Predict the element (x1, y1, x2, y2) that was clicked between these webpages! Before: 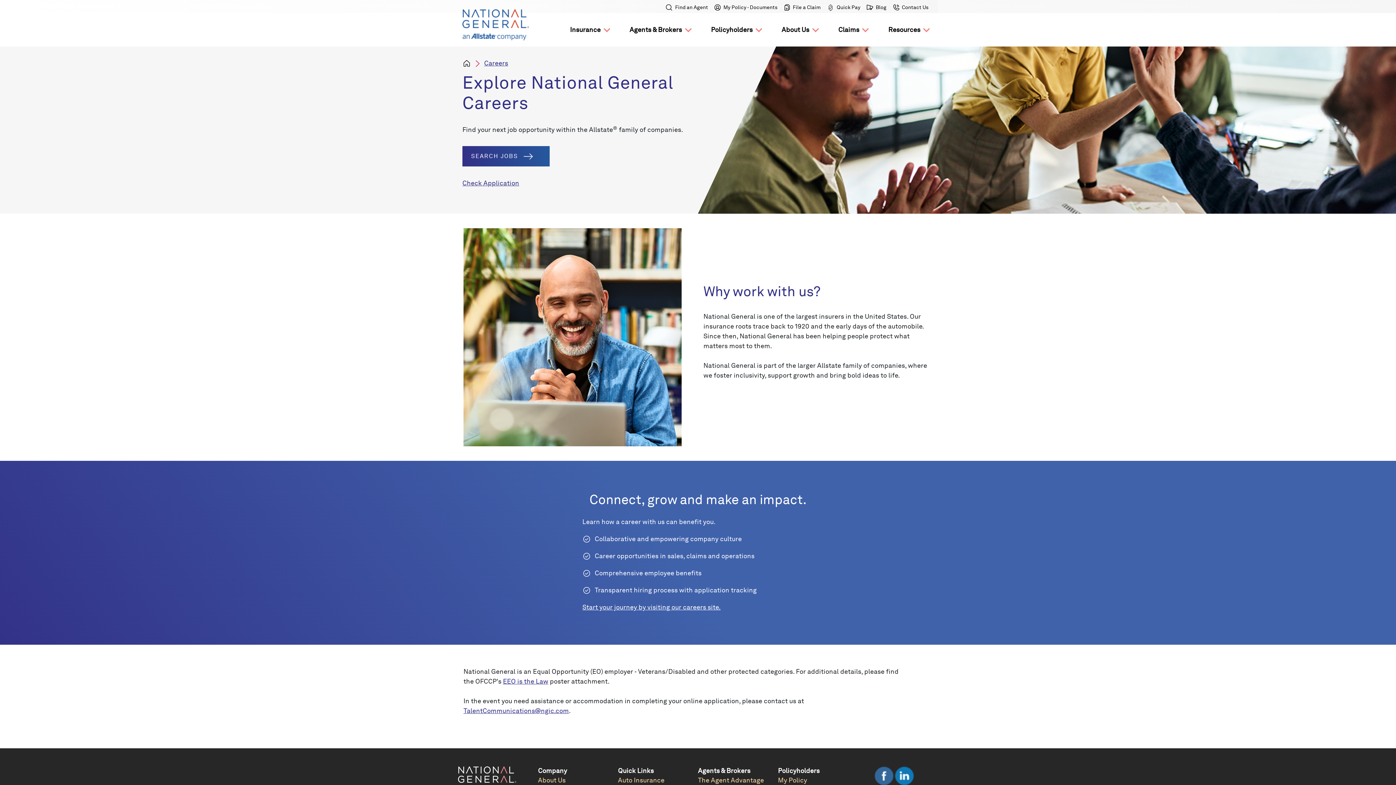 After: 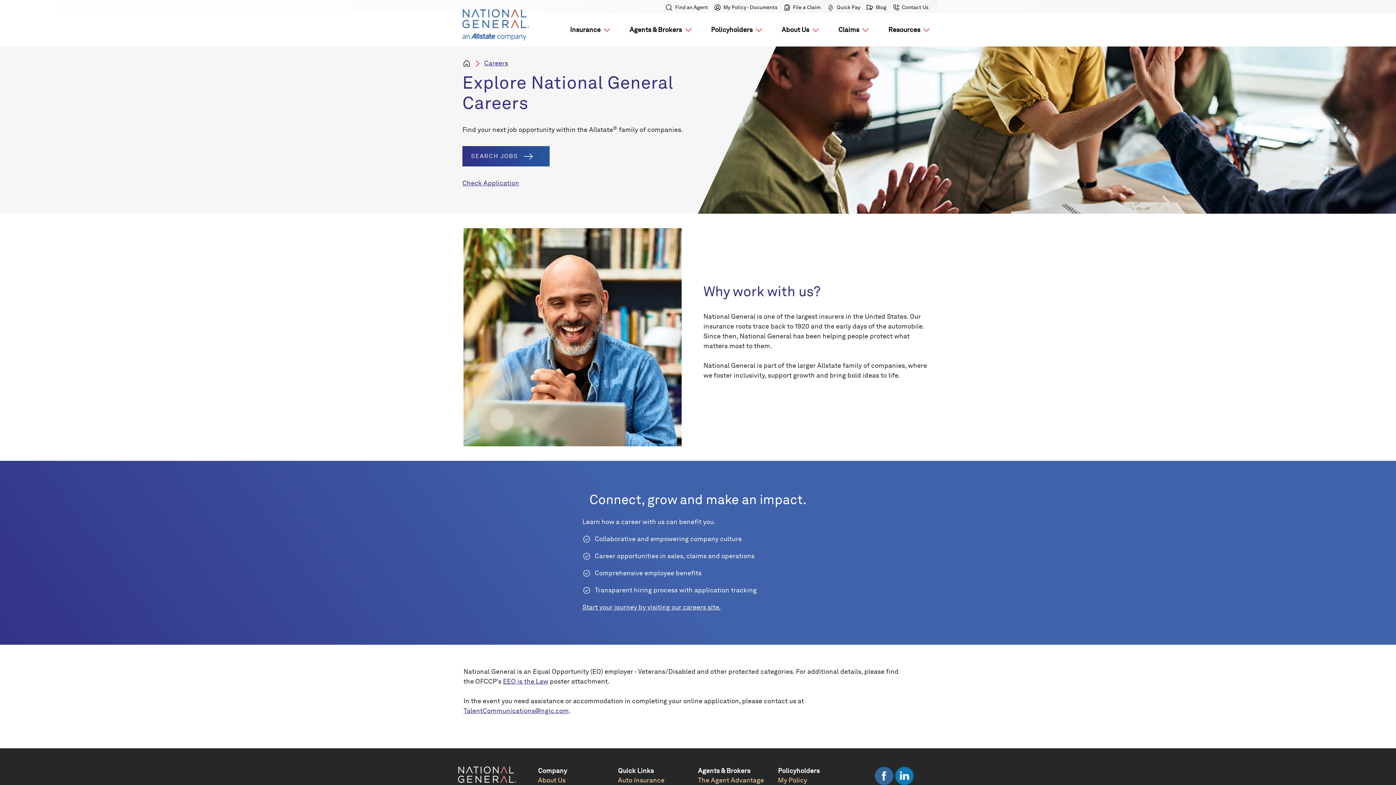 Action: bbox: (895, 771, 914, 779)